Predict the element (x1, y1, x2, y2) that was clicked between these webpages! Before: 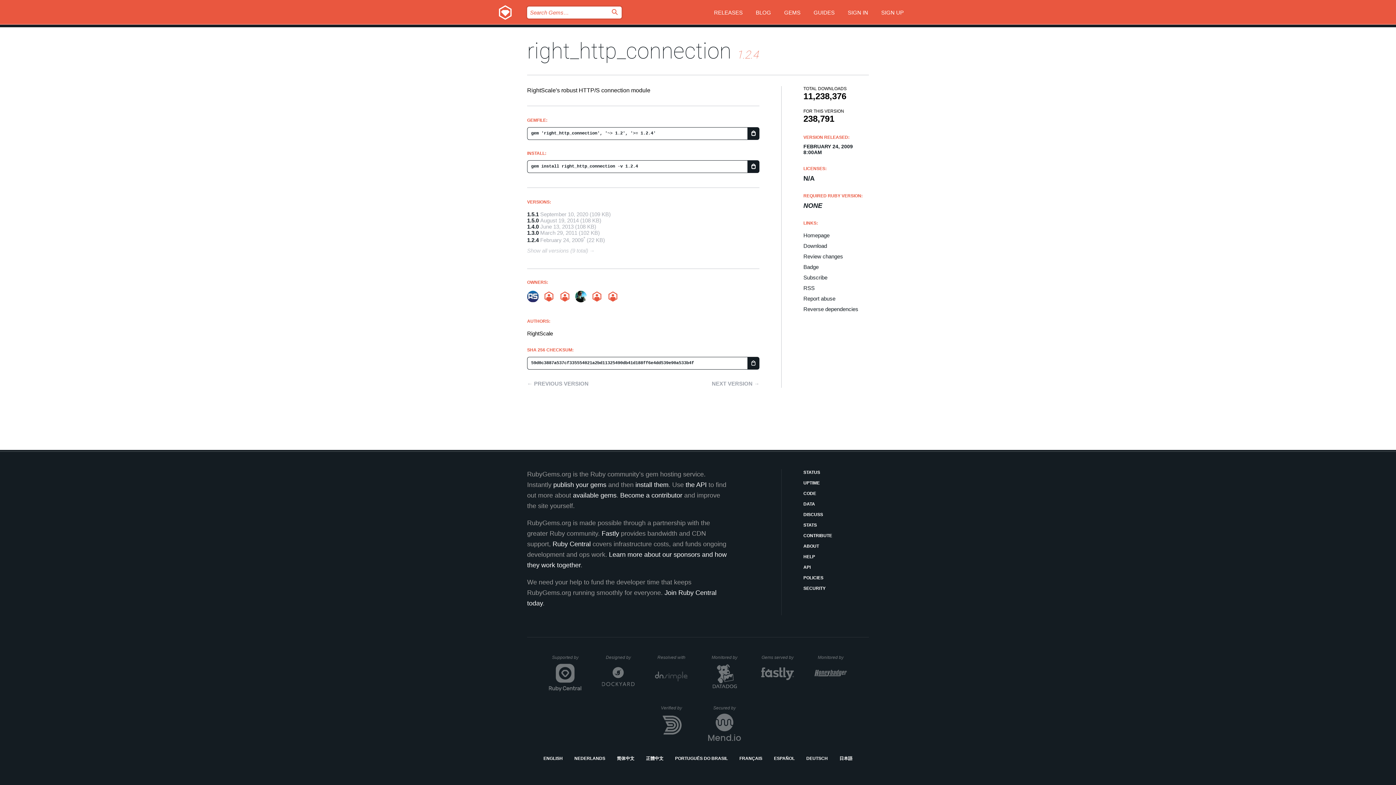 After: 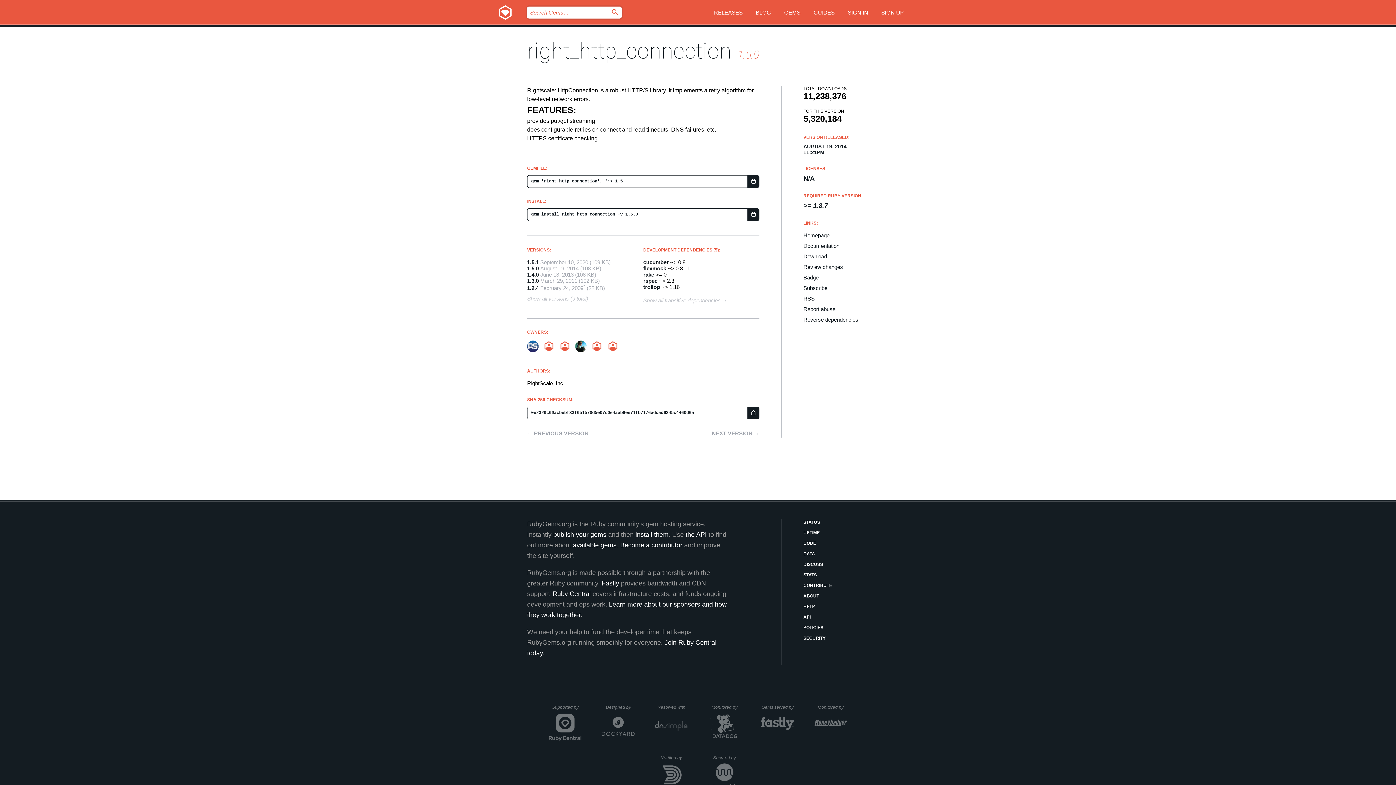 Action: bbox: (527, 217, 538, 223) label: 1.5.0